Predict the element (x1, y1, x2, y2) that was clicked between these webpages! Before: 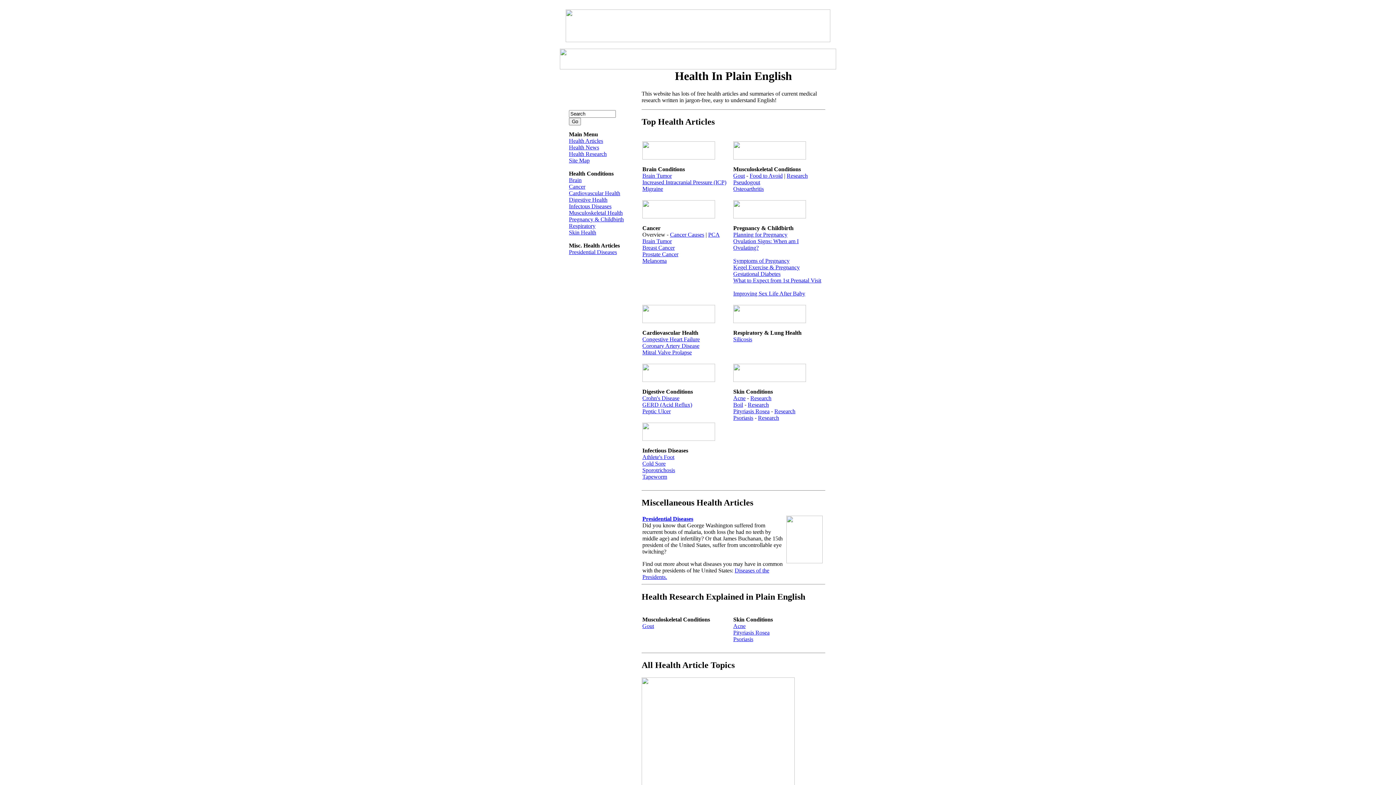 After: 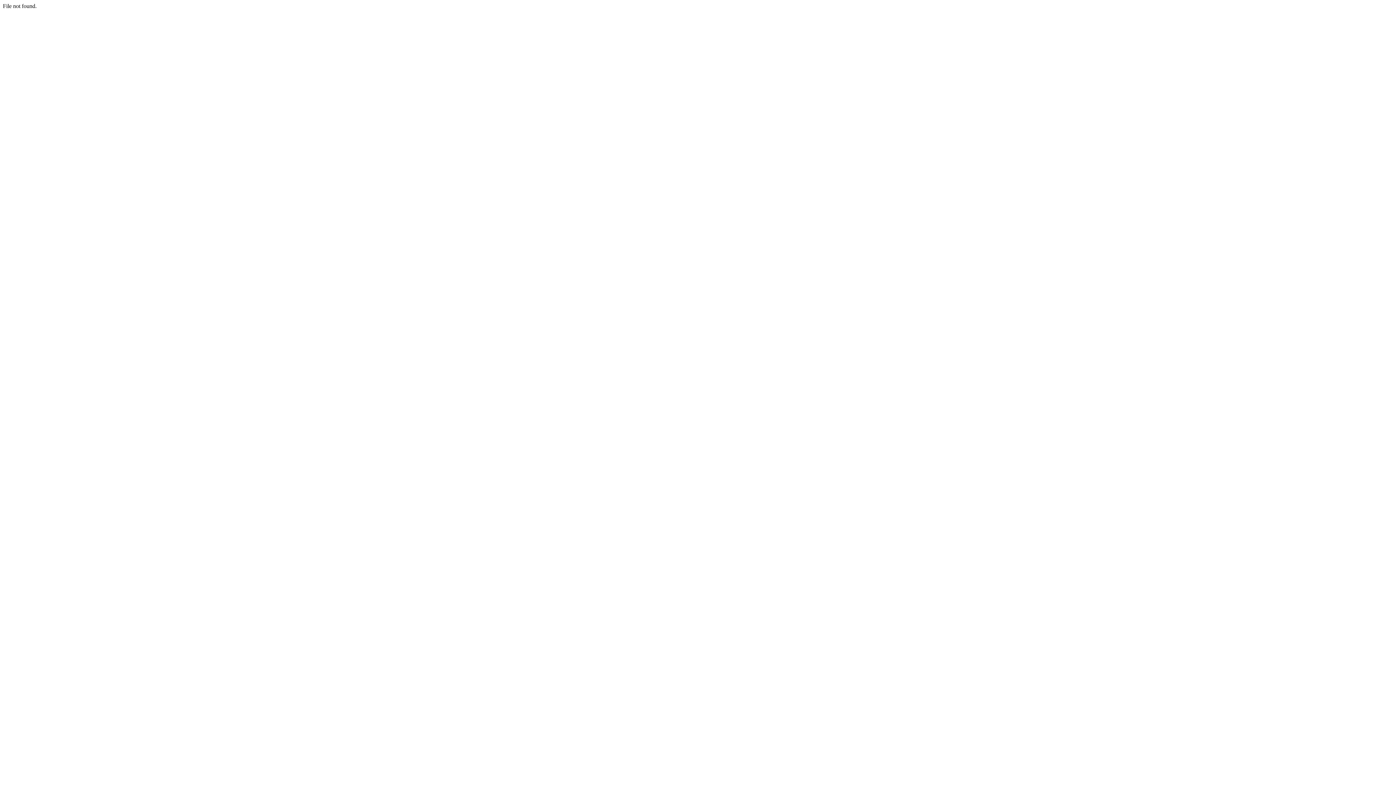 Action: bbox: (569, 150, 606, 157) label: Health Research